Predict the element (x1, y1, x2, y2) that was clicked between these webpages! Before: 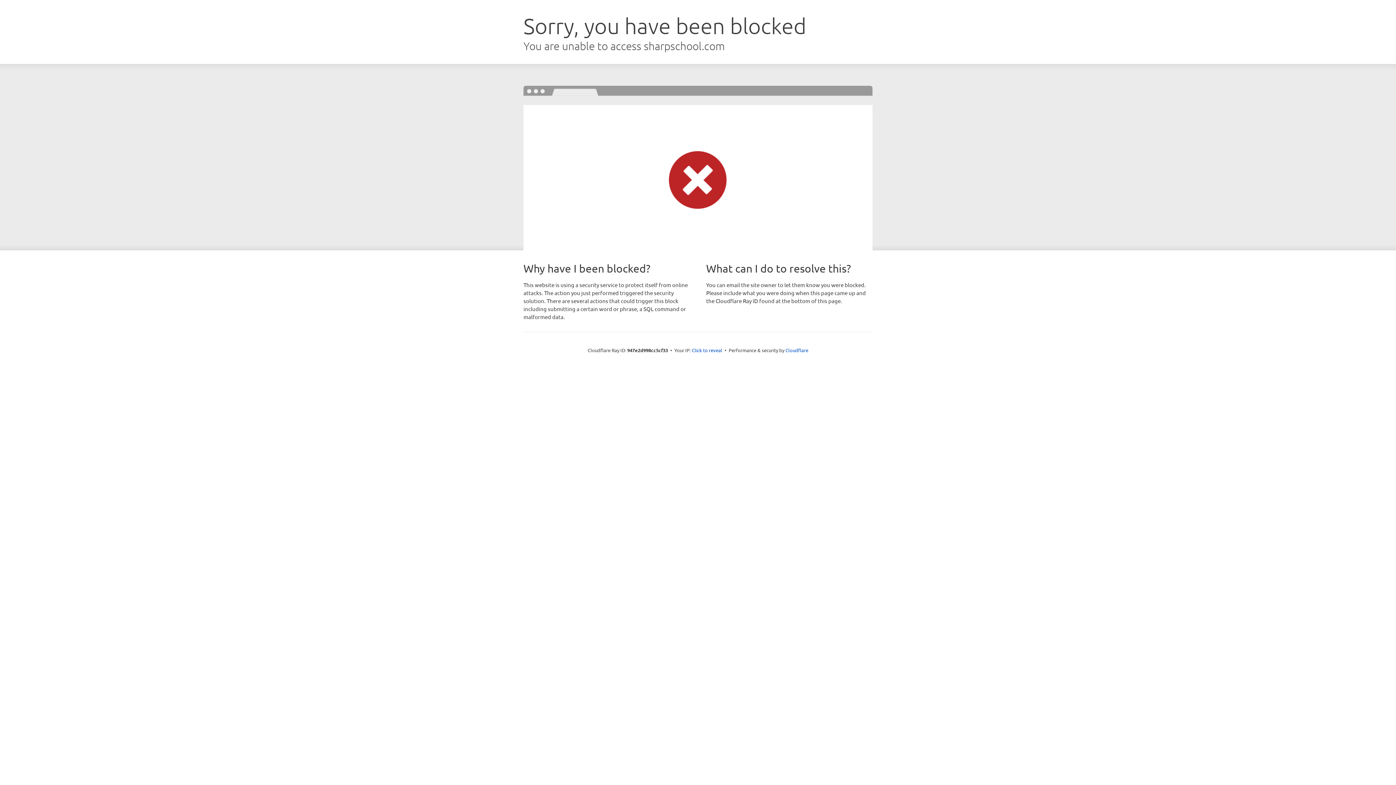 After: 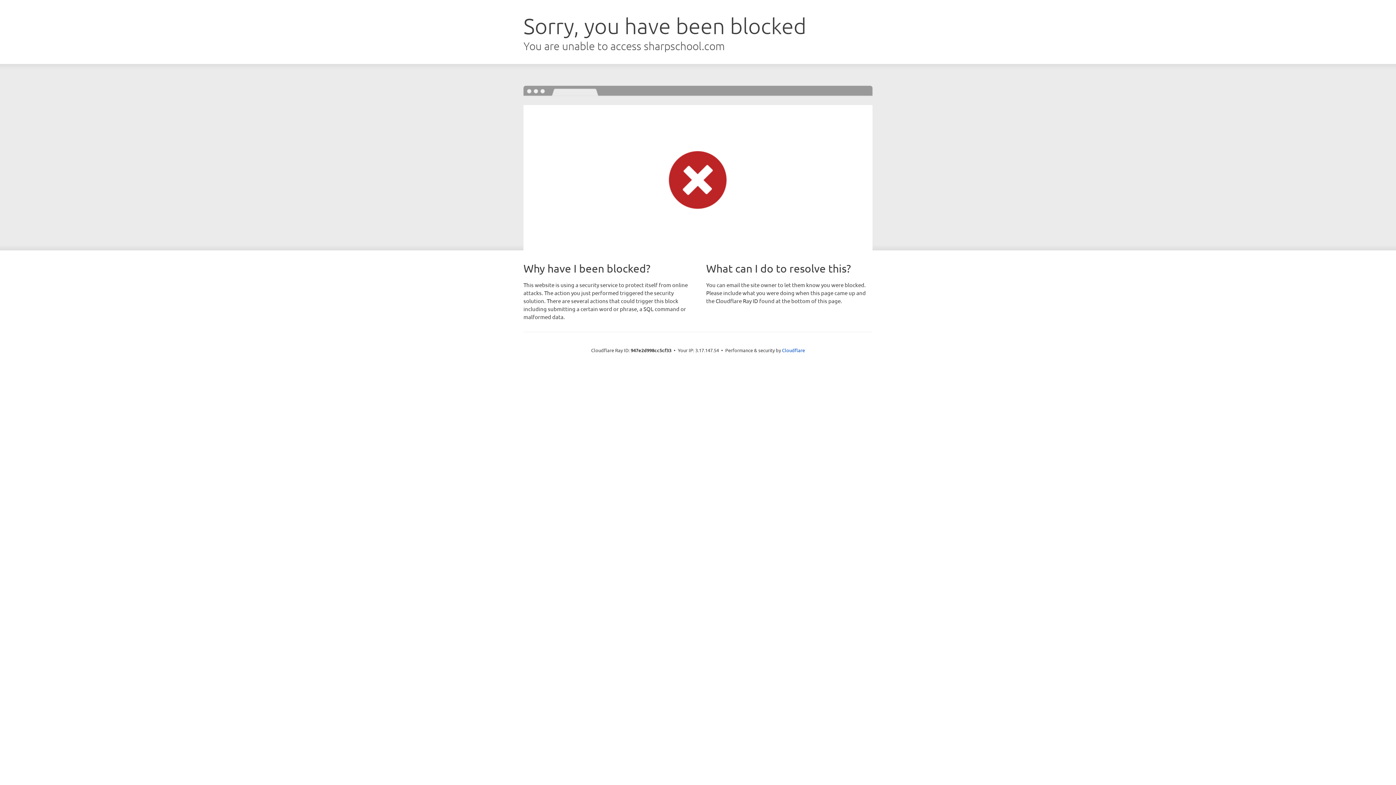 Action: label: Click to reveal bbox: (692, 346, 722, 353)